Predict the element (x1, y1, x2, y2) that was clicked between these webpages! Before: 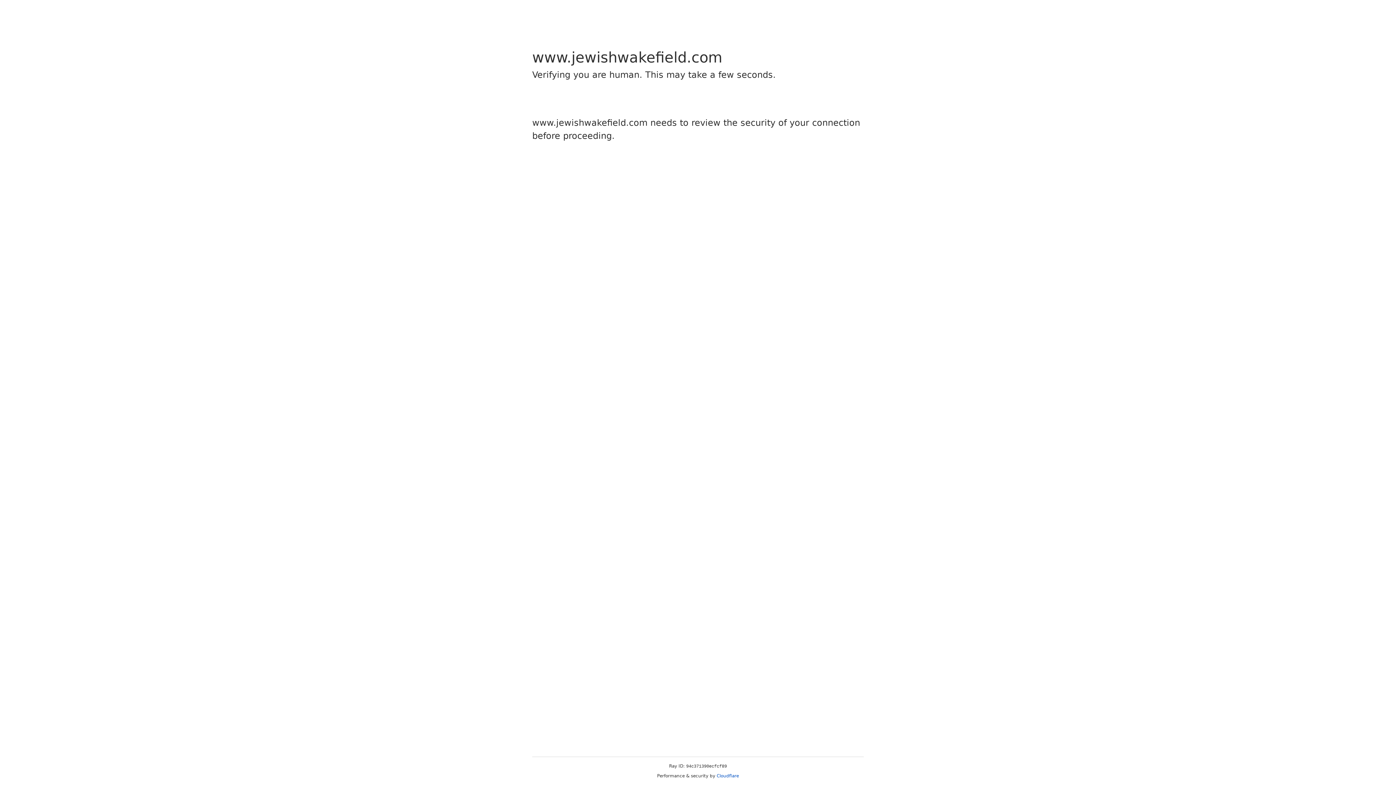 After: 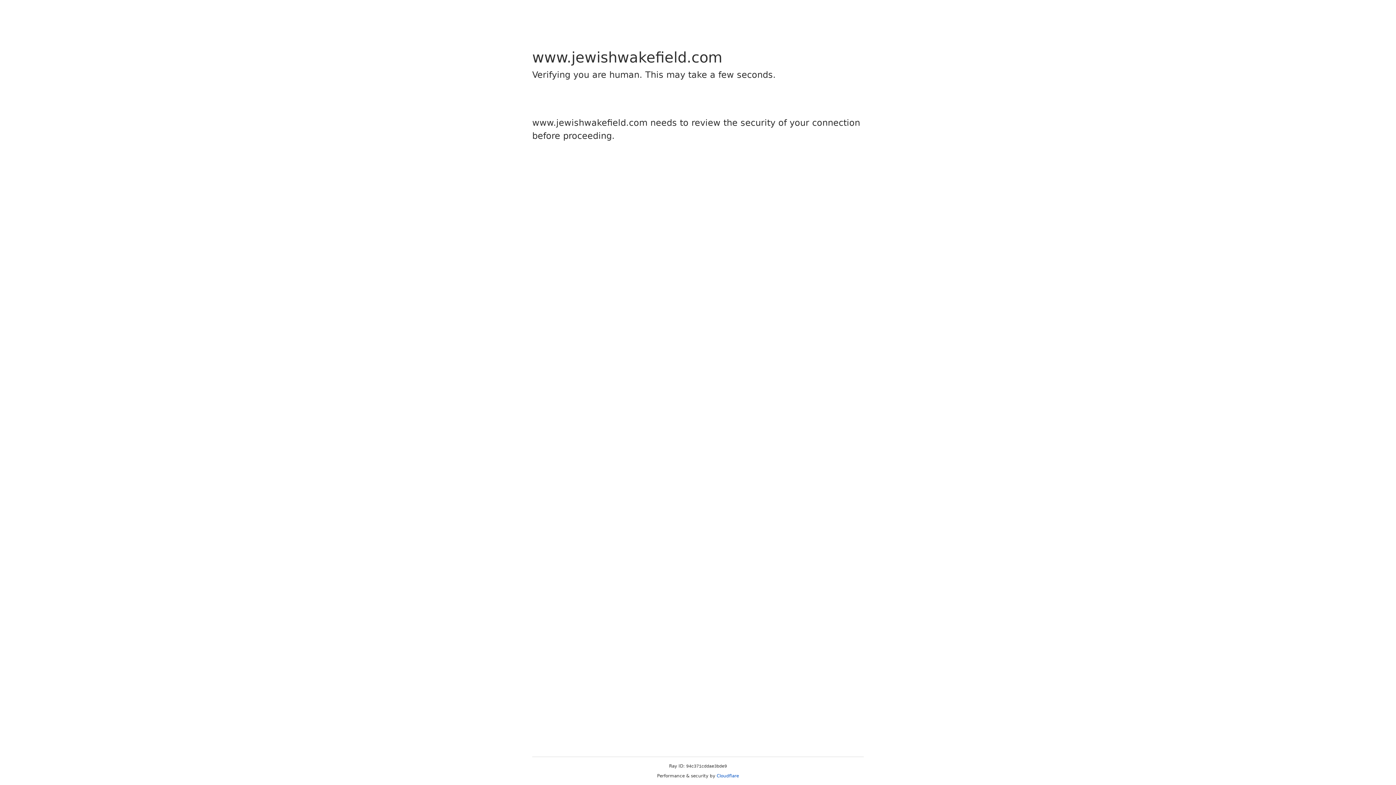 Action: label: Cloudflare bbox: (716, 773, 739, 778)